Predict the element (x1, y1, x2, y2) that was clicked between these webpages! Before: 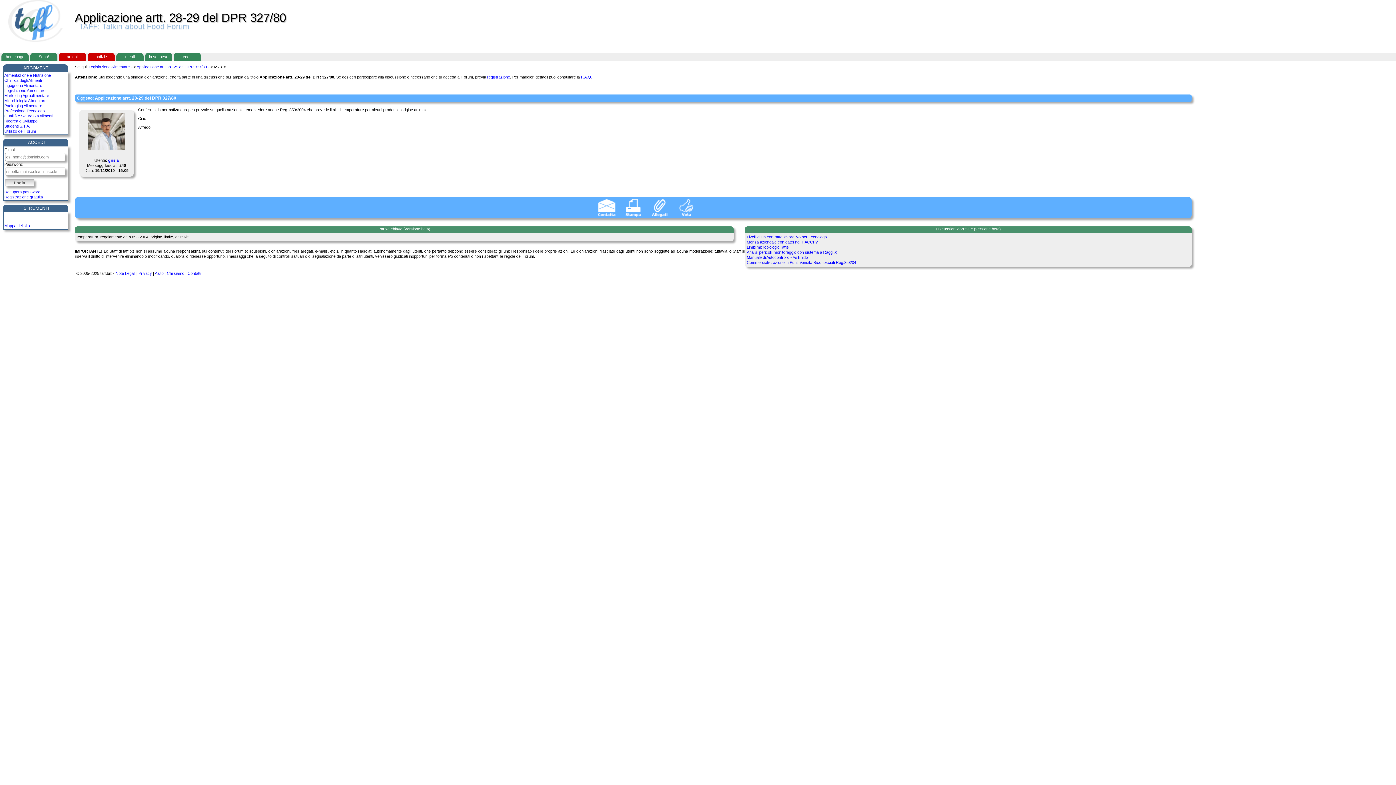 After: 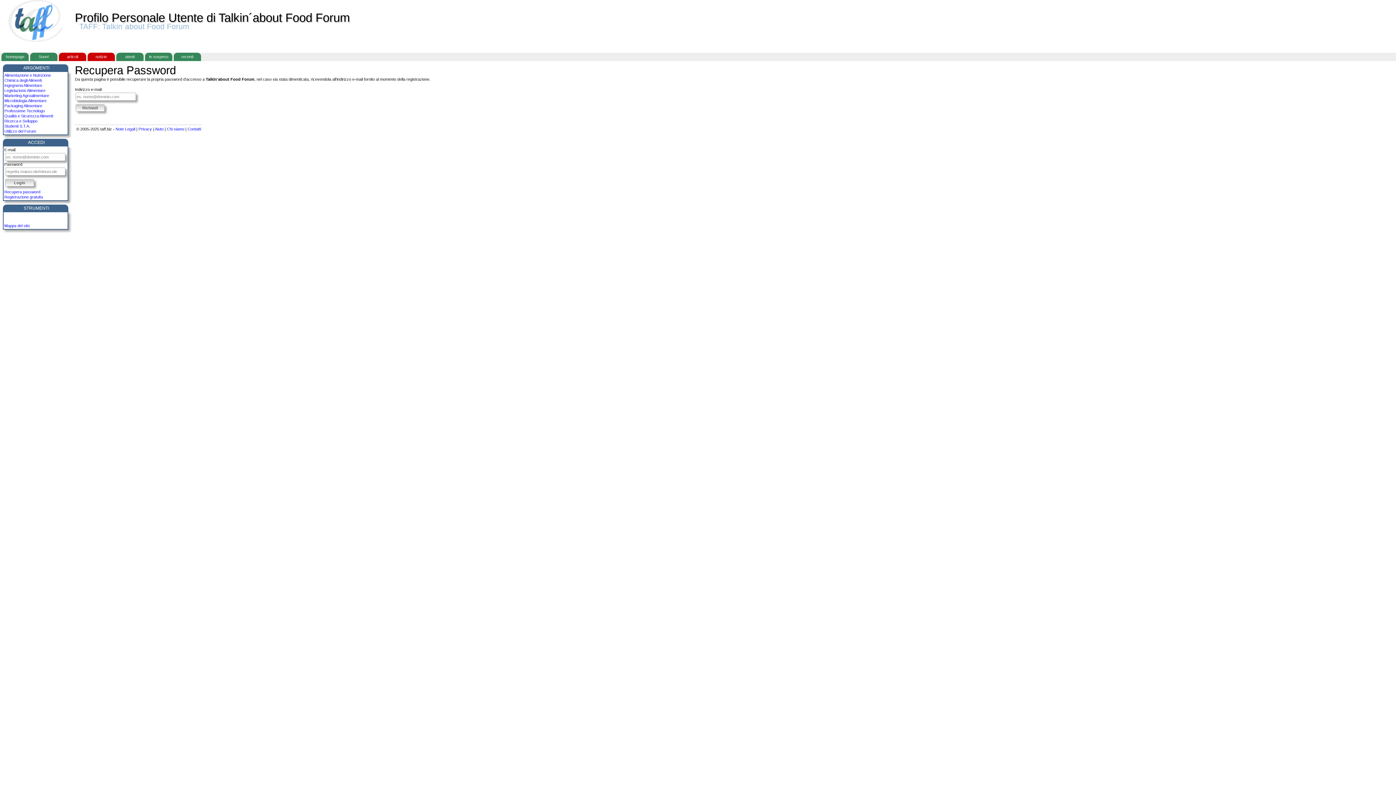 Action: label: Recupera password bbox: (4, 189, 40, 194)